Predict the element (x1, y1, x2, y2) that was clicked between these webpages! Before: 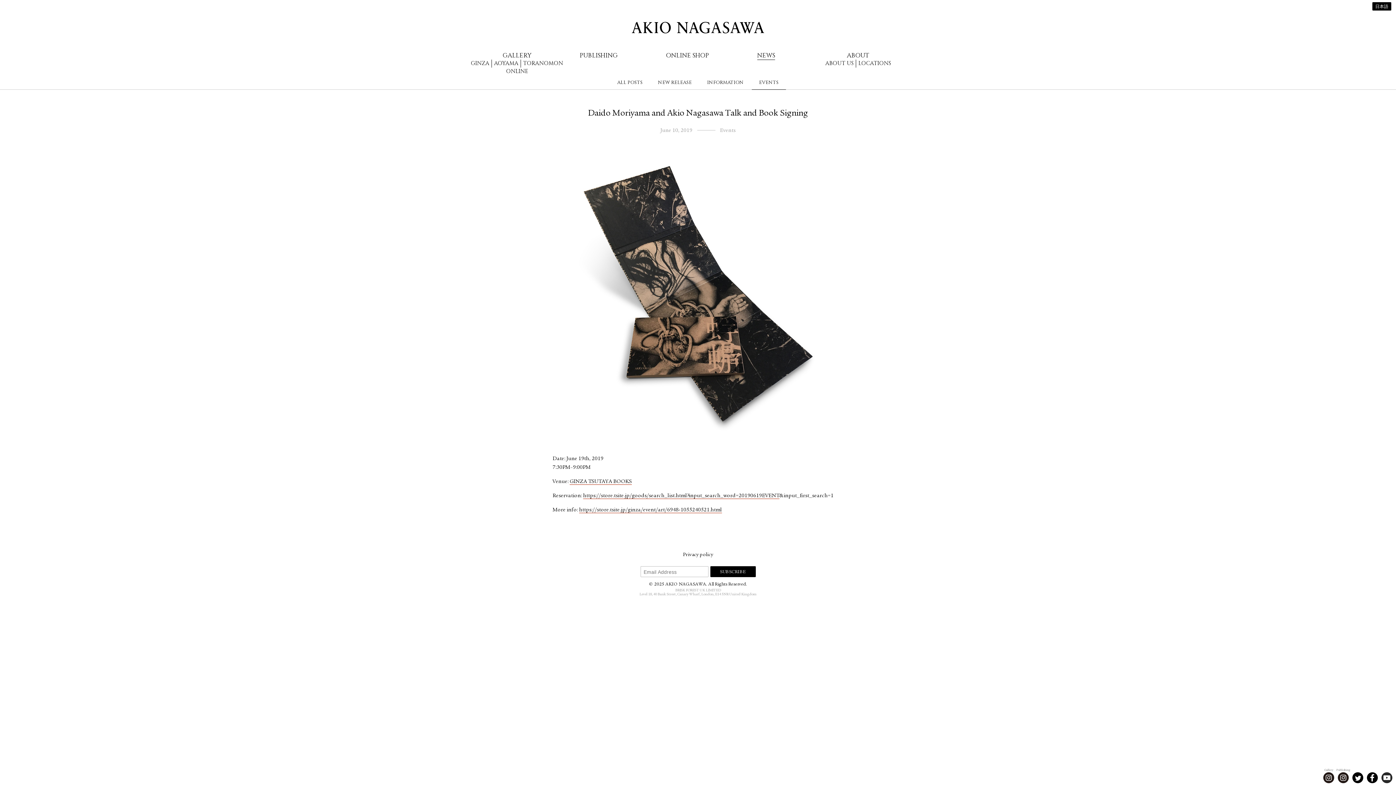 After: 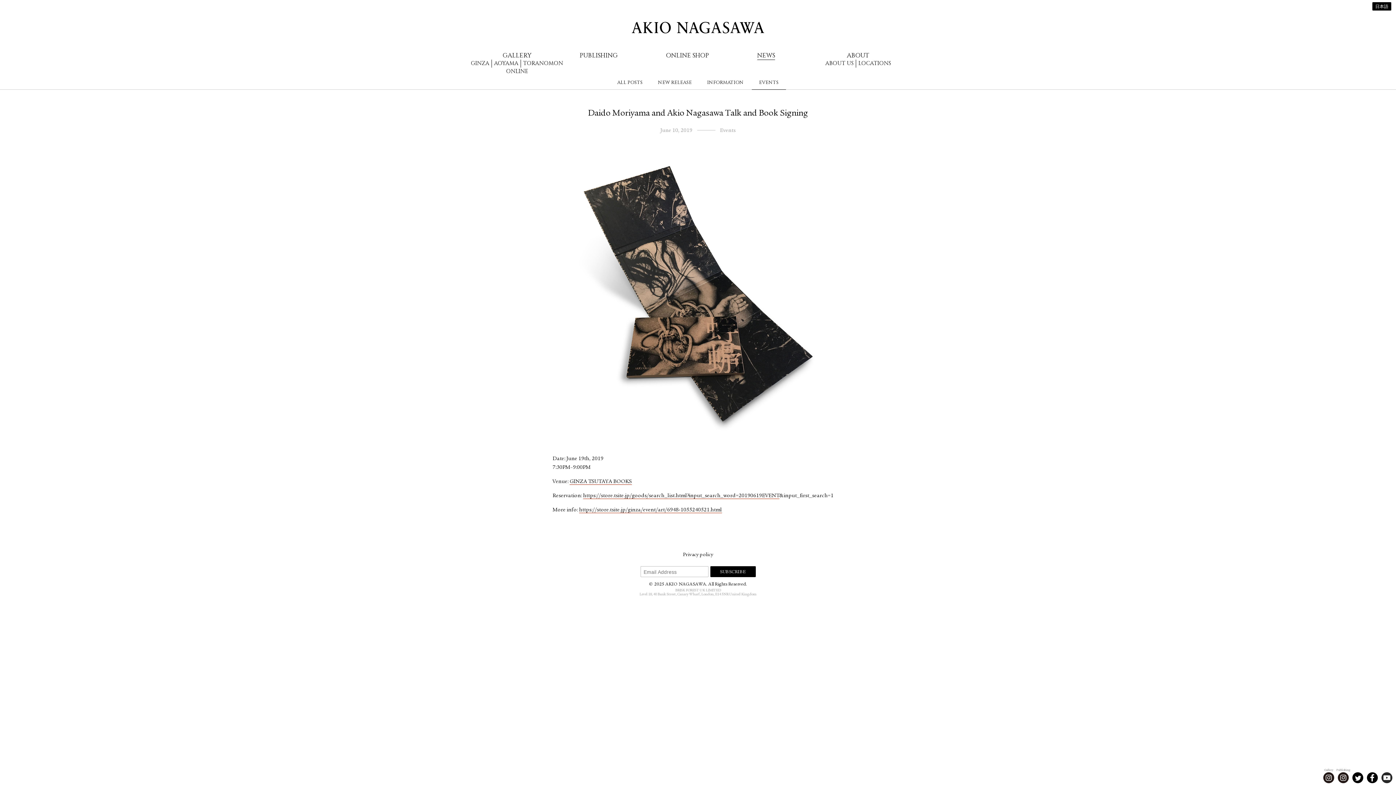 Action: bbox: (1367, 772, 1378, 783) label: Facebook